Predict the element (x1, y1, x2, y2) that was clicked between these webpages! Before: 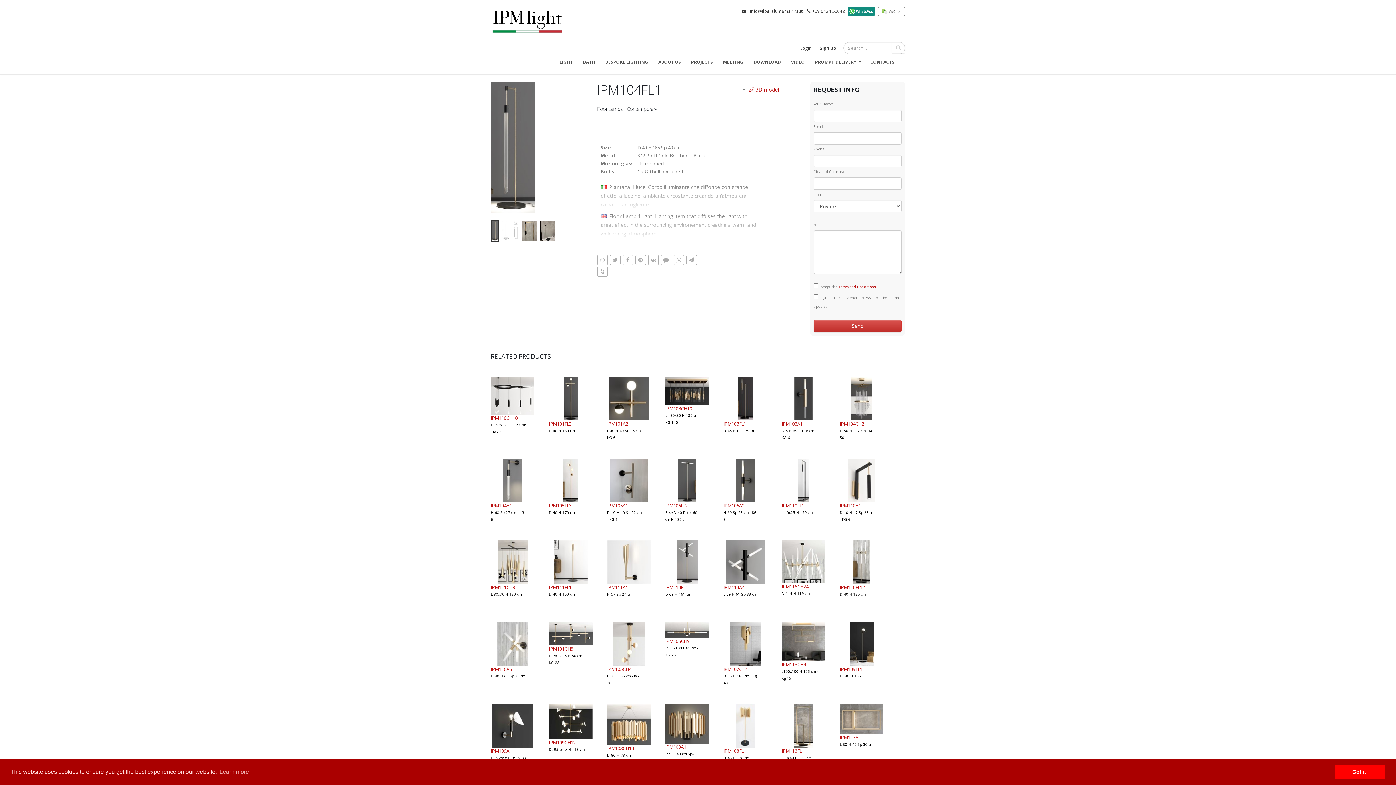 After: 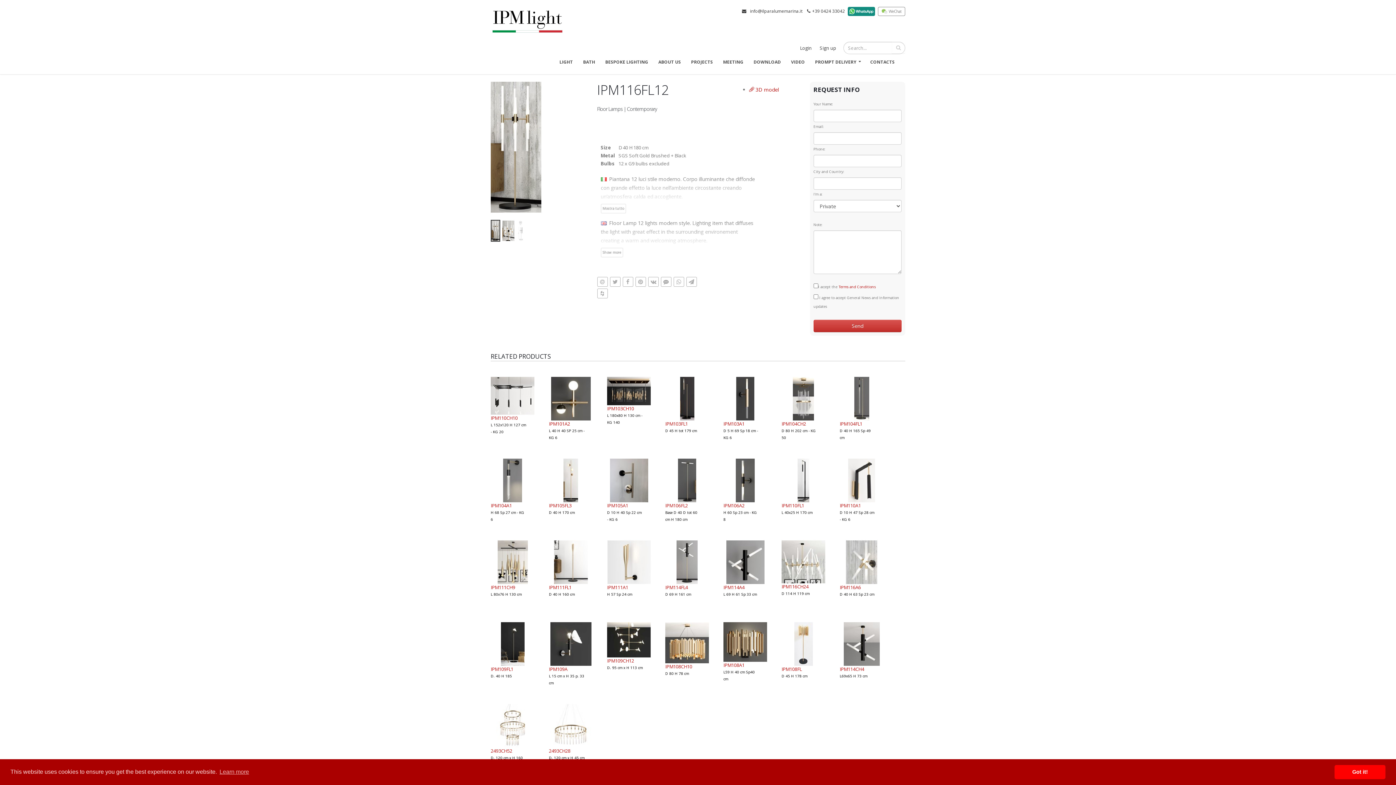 Action: bbox: (853, 558, 870, 565)